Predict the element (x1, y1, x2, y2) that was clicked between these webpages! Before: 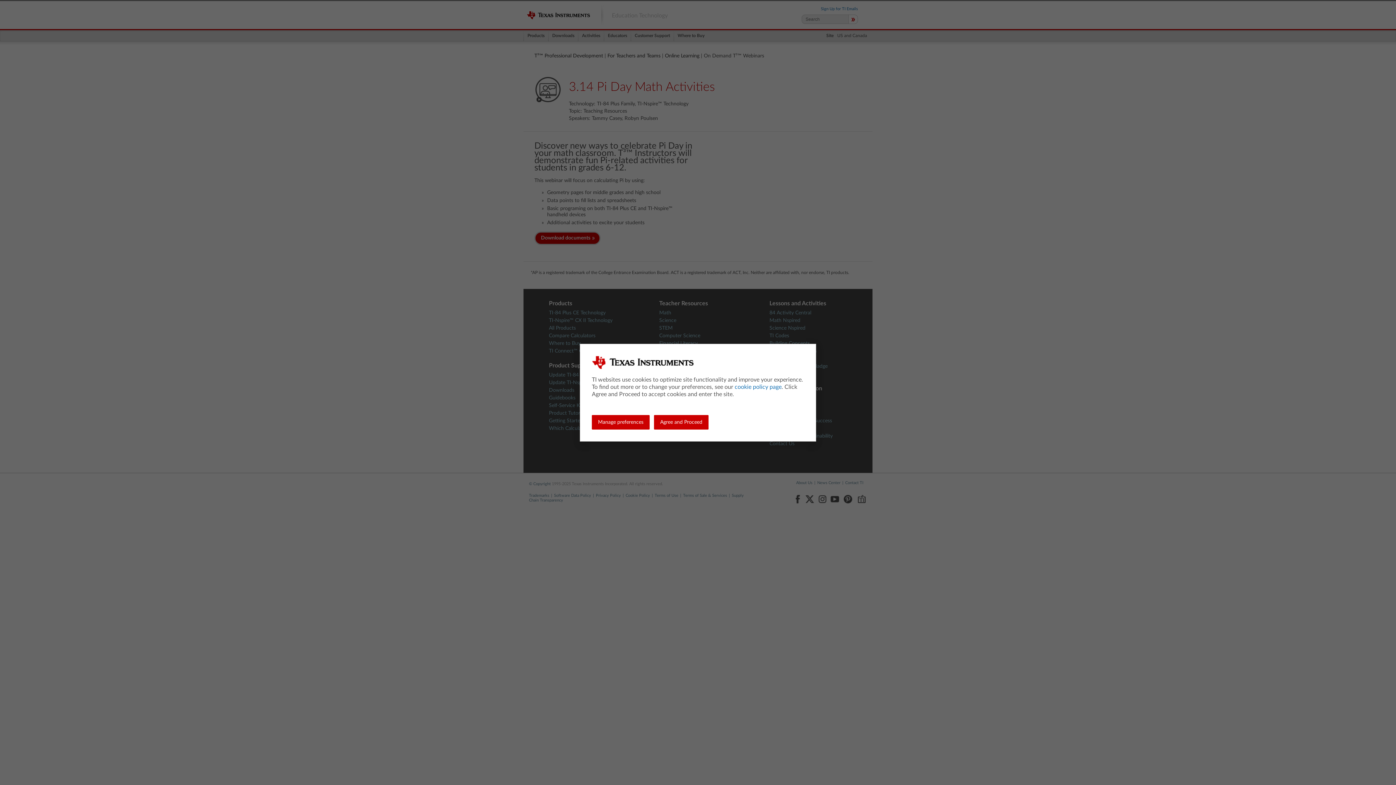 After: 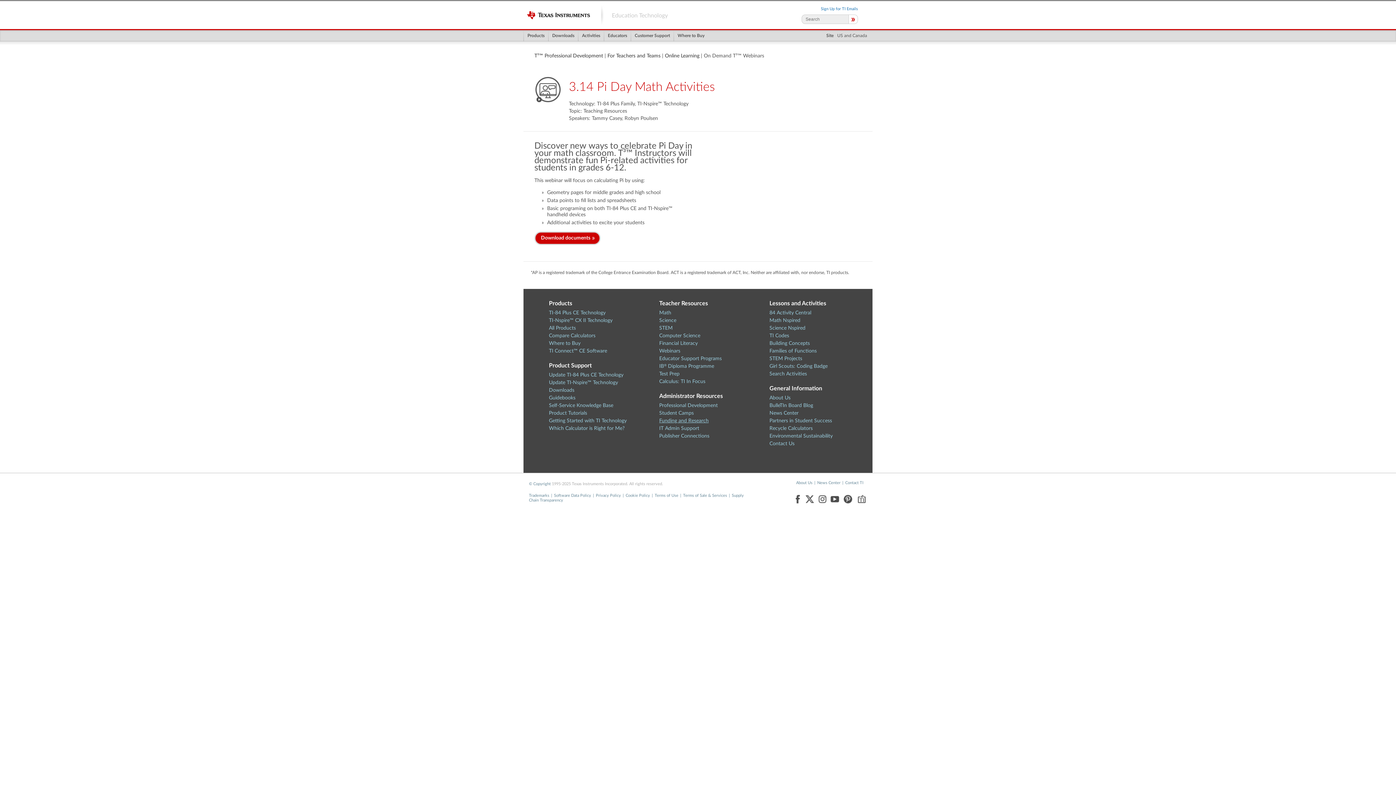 Action: label: Agree and Proceed bbox: (654, 415, 708, 429)